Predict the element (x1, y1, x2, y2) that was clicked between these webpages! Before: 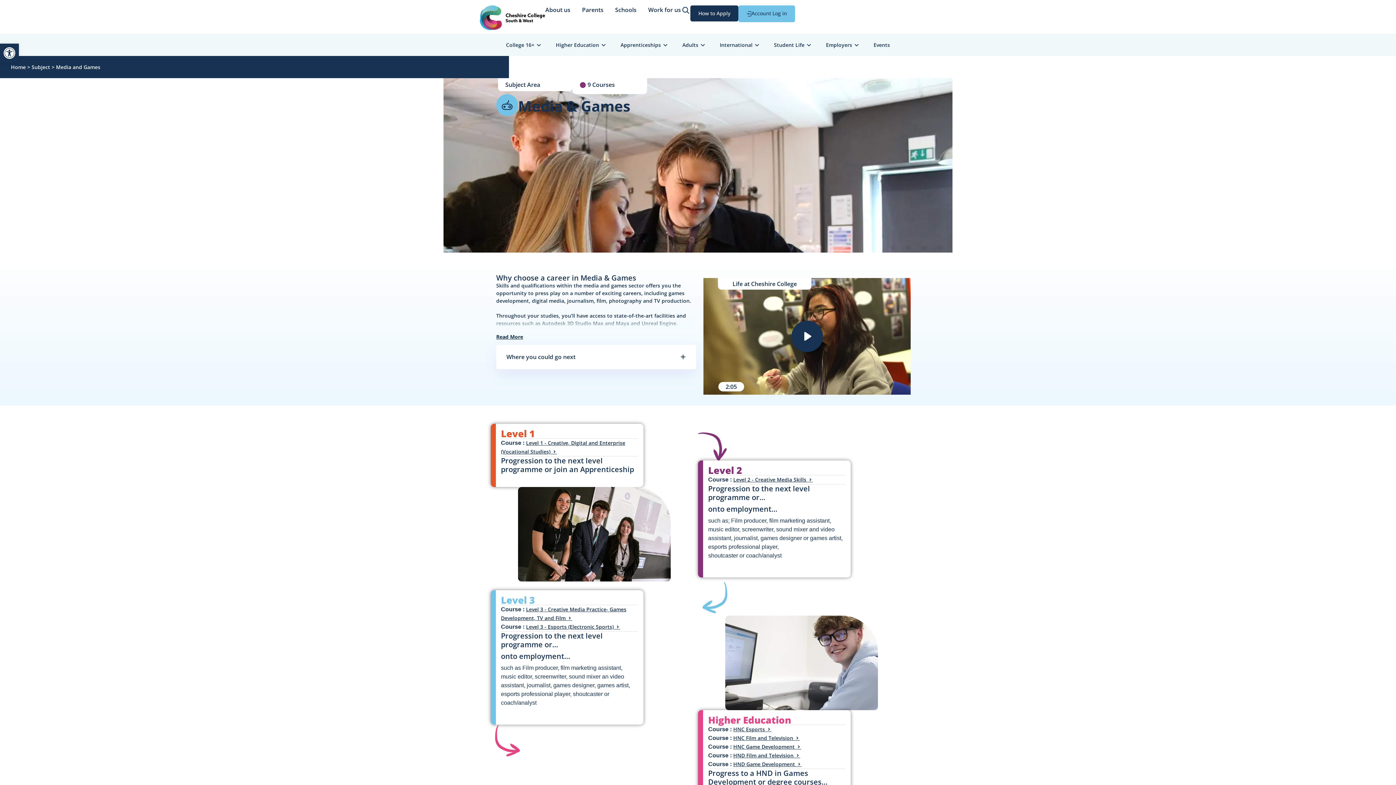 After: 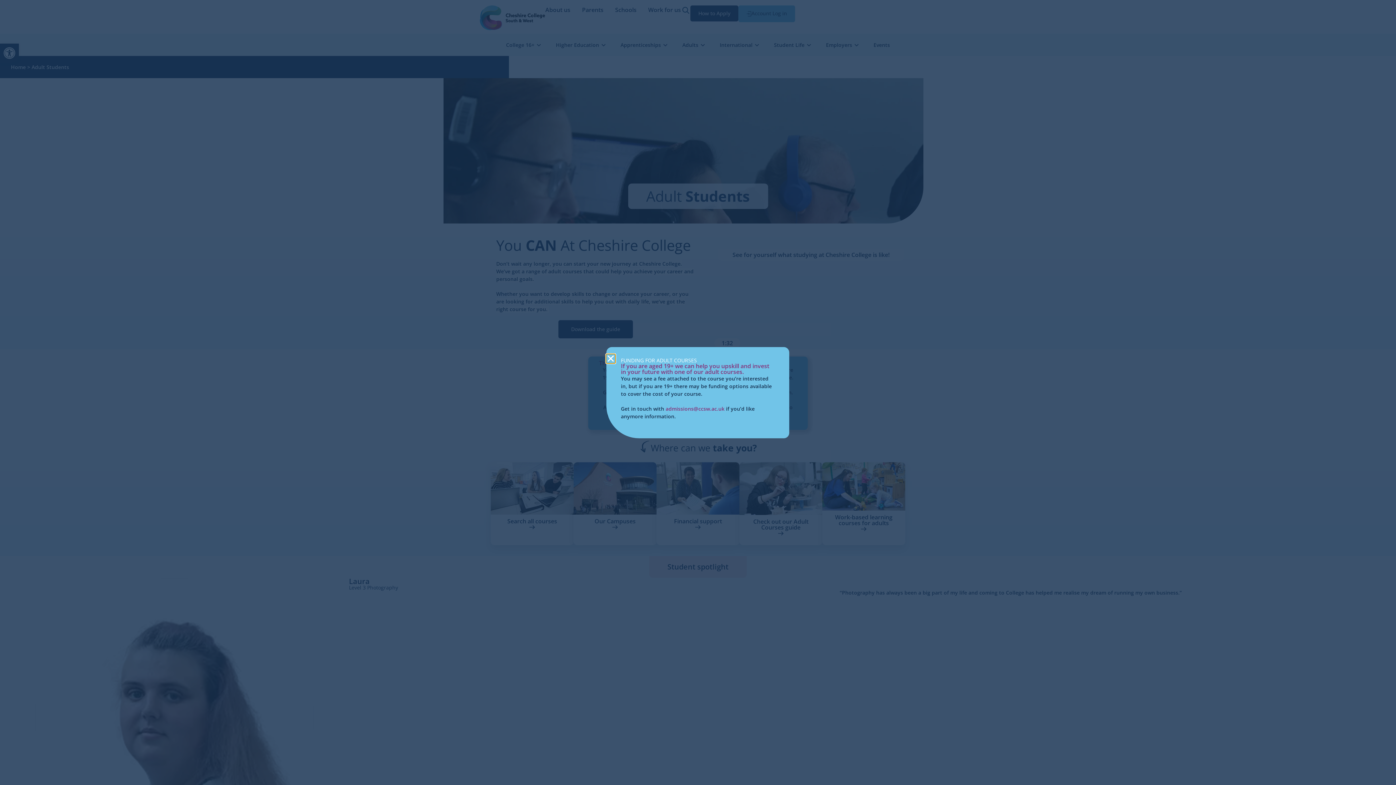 Action: label: Adults bbox: (682, 41, 698, 48)